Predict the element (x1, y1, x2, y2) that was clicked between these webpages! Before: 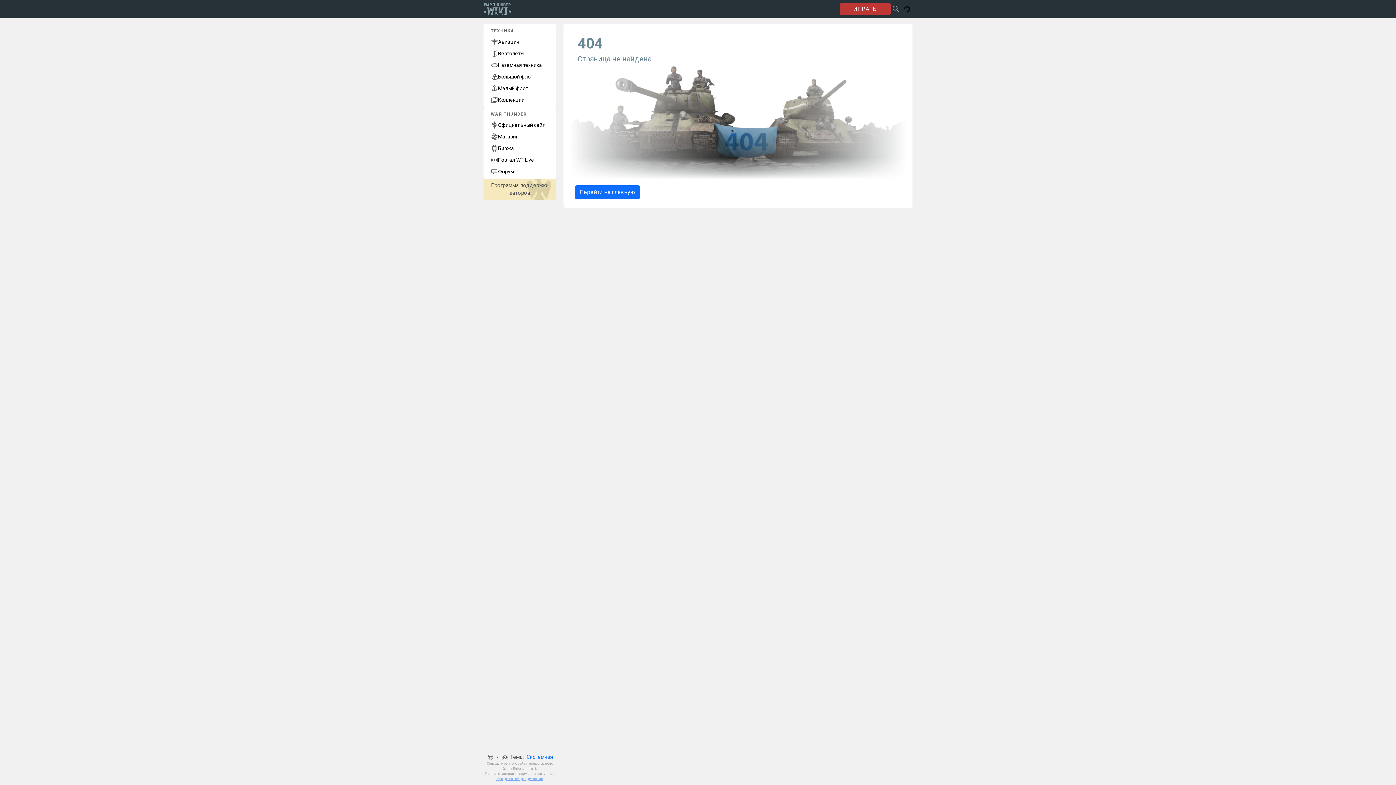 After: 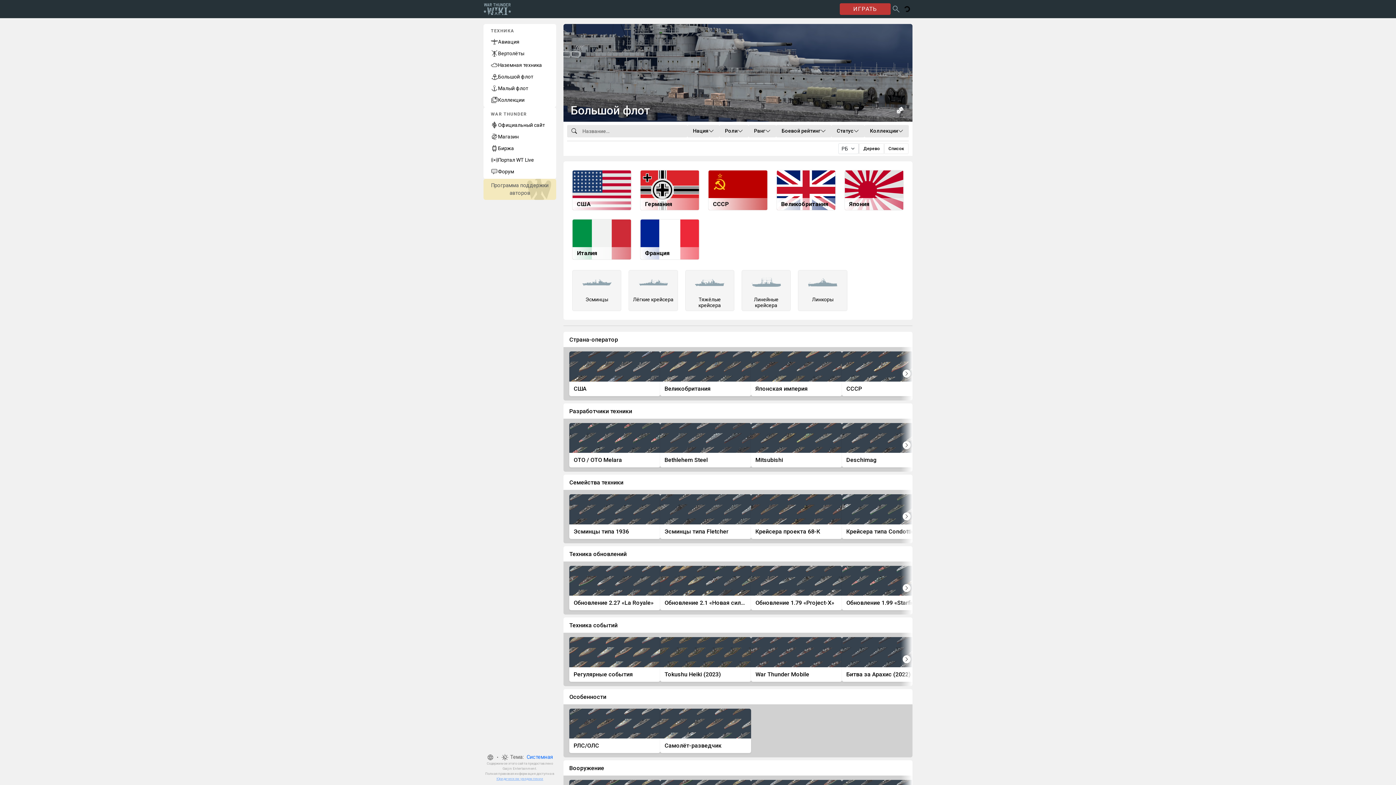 Action: label: Большой флот bbox: (483, 70, 556, 82)